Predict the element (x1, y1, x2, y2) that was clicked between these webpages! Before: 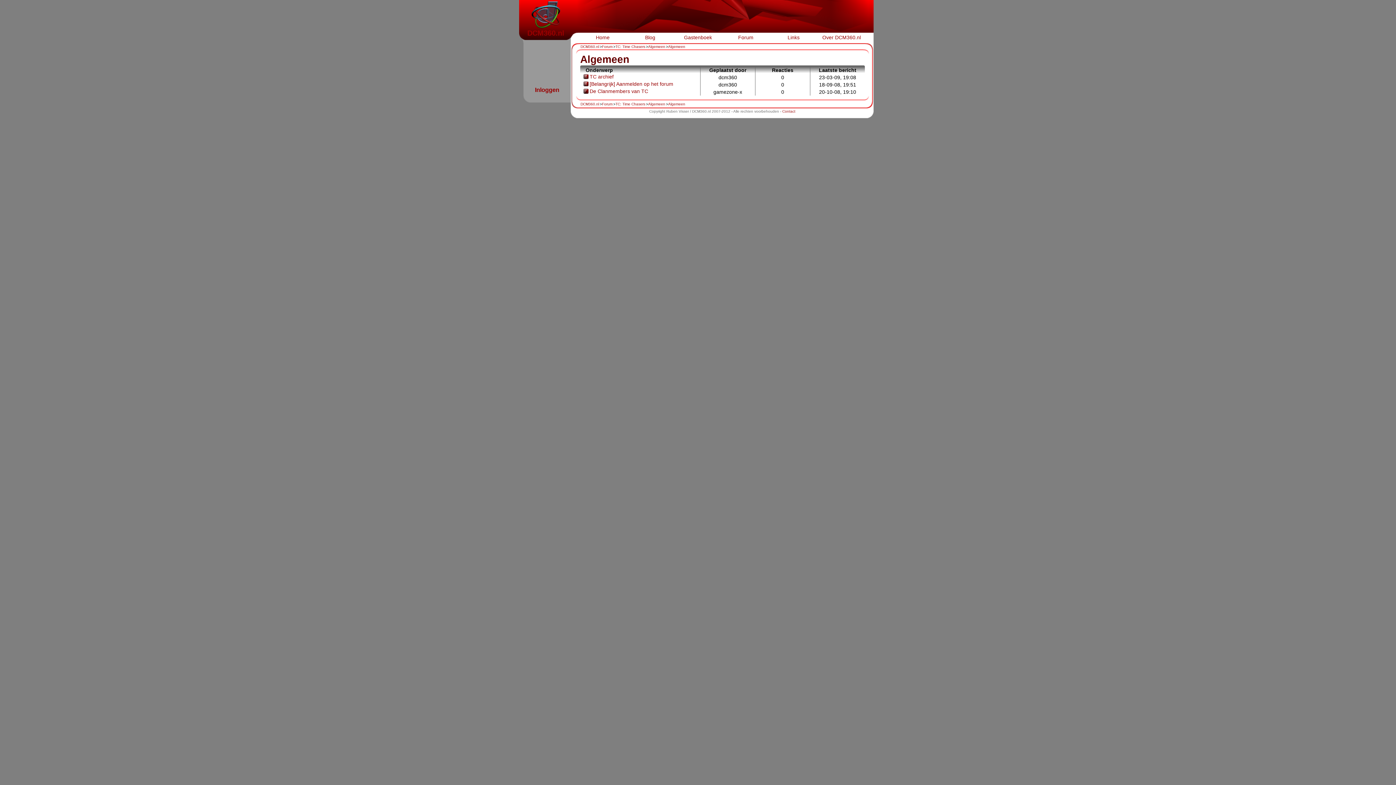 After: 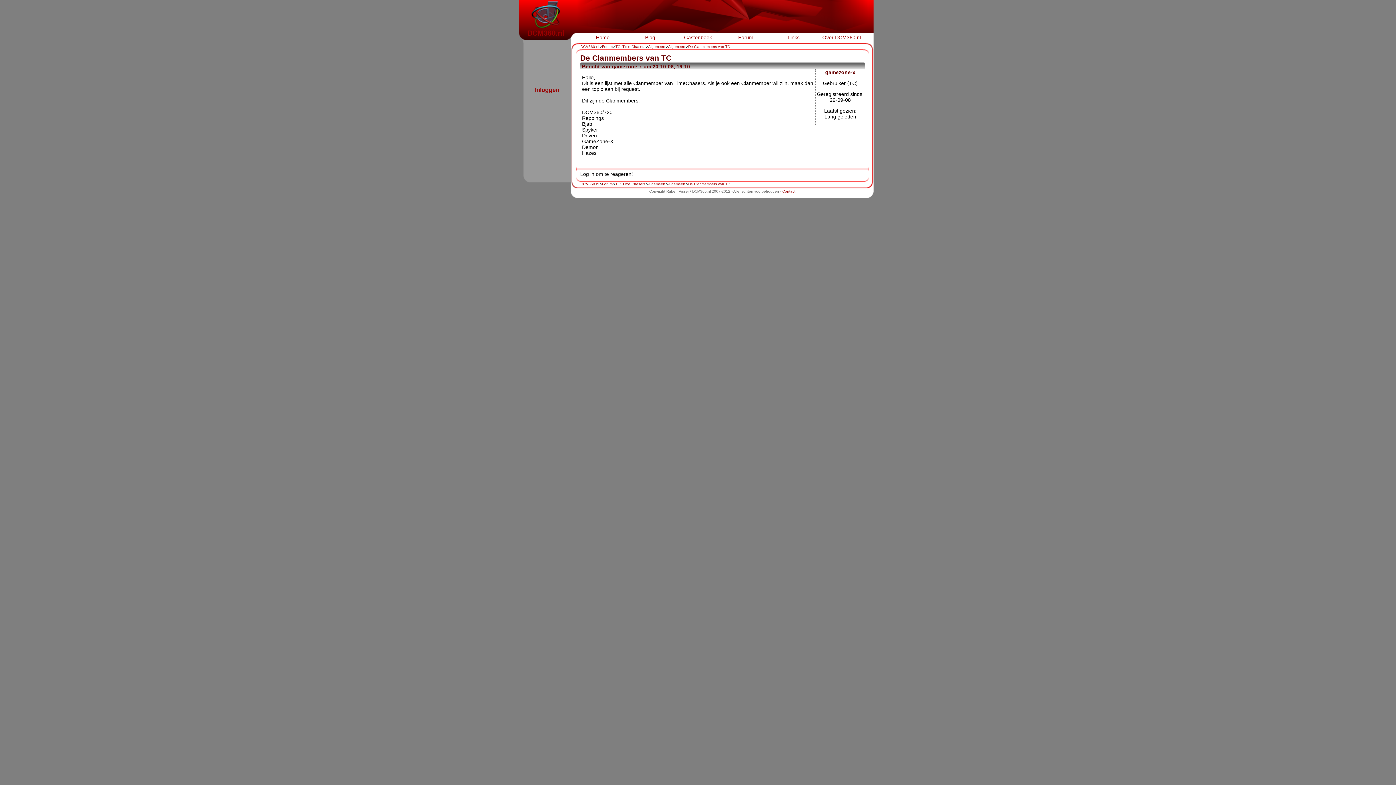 Action: label: De Clanmembers van TC bbox: (589, 88, 648, 94)